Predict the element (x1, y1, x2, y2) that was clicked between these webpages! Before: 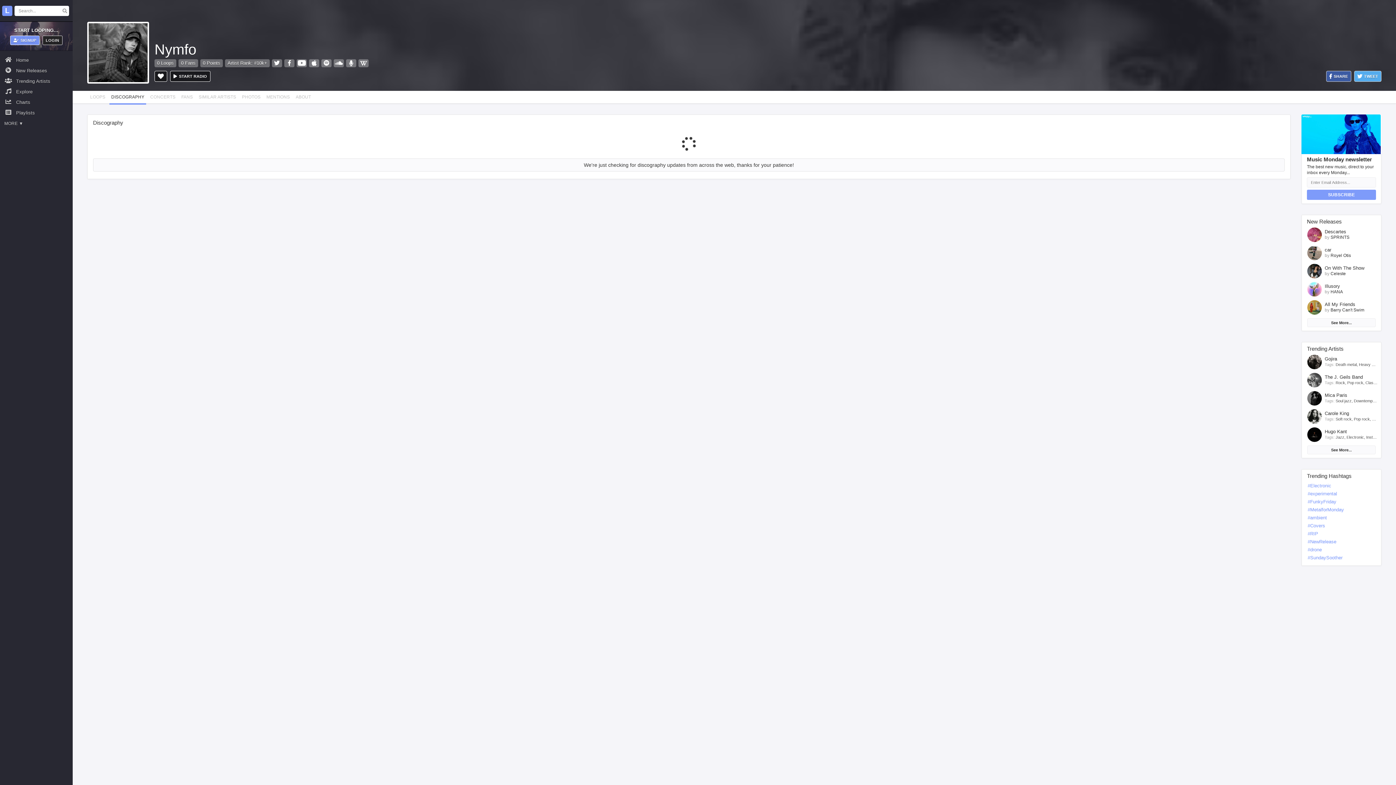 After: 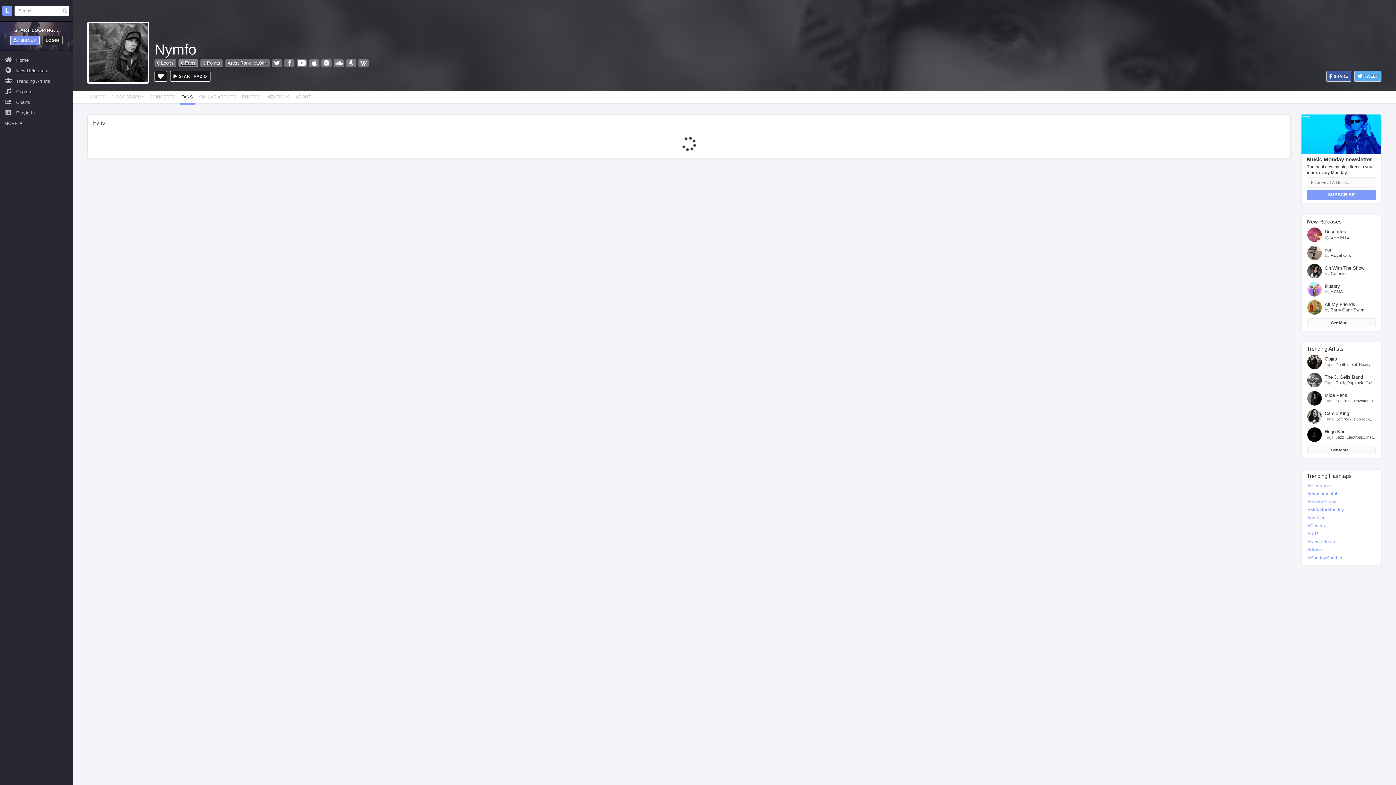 Action: label: 0 Fans bbox: (178, 59, 198, 67)